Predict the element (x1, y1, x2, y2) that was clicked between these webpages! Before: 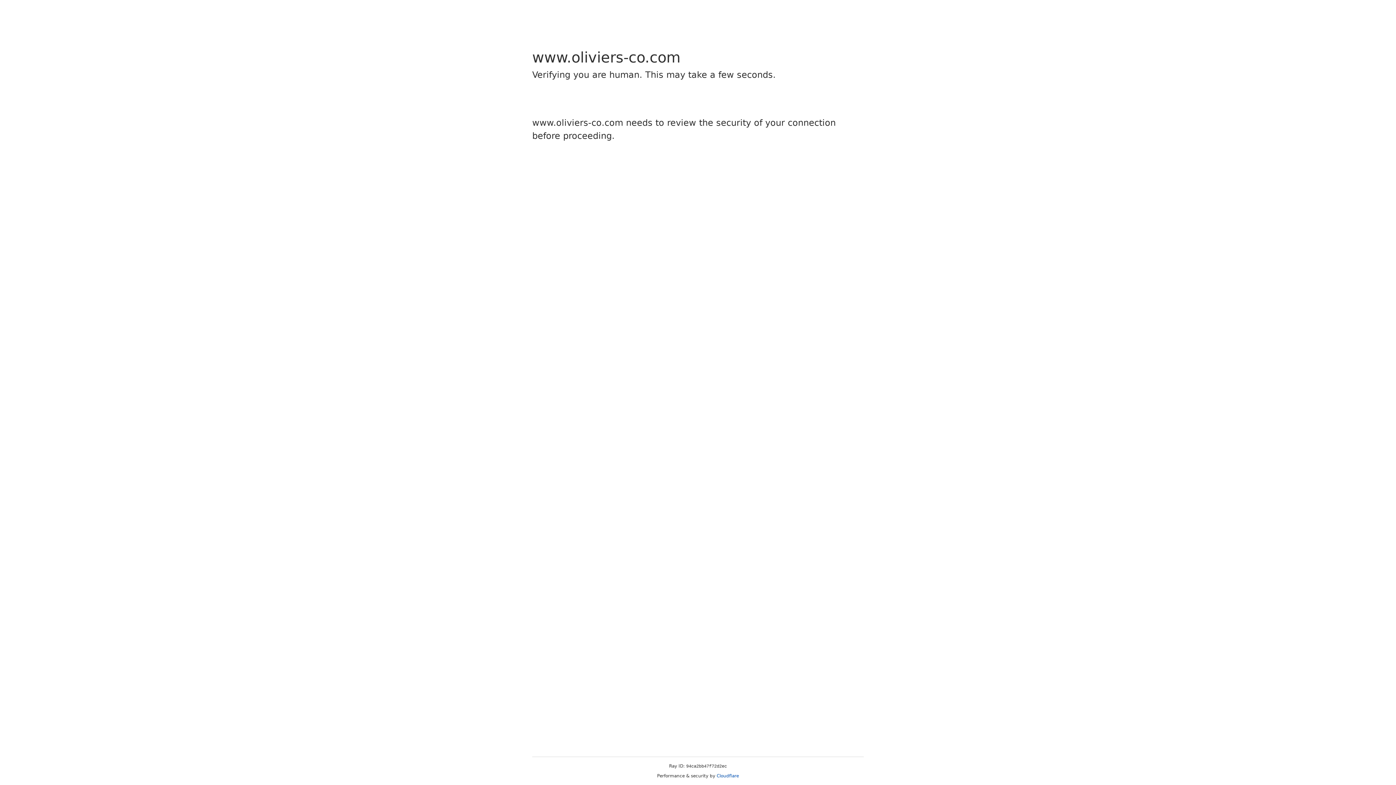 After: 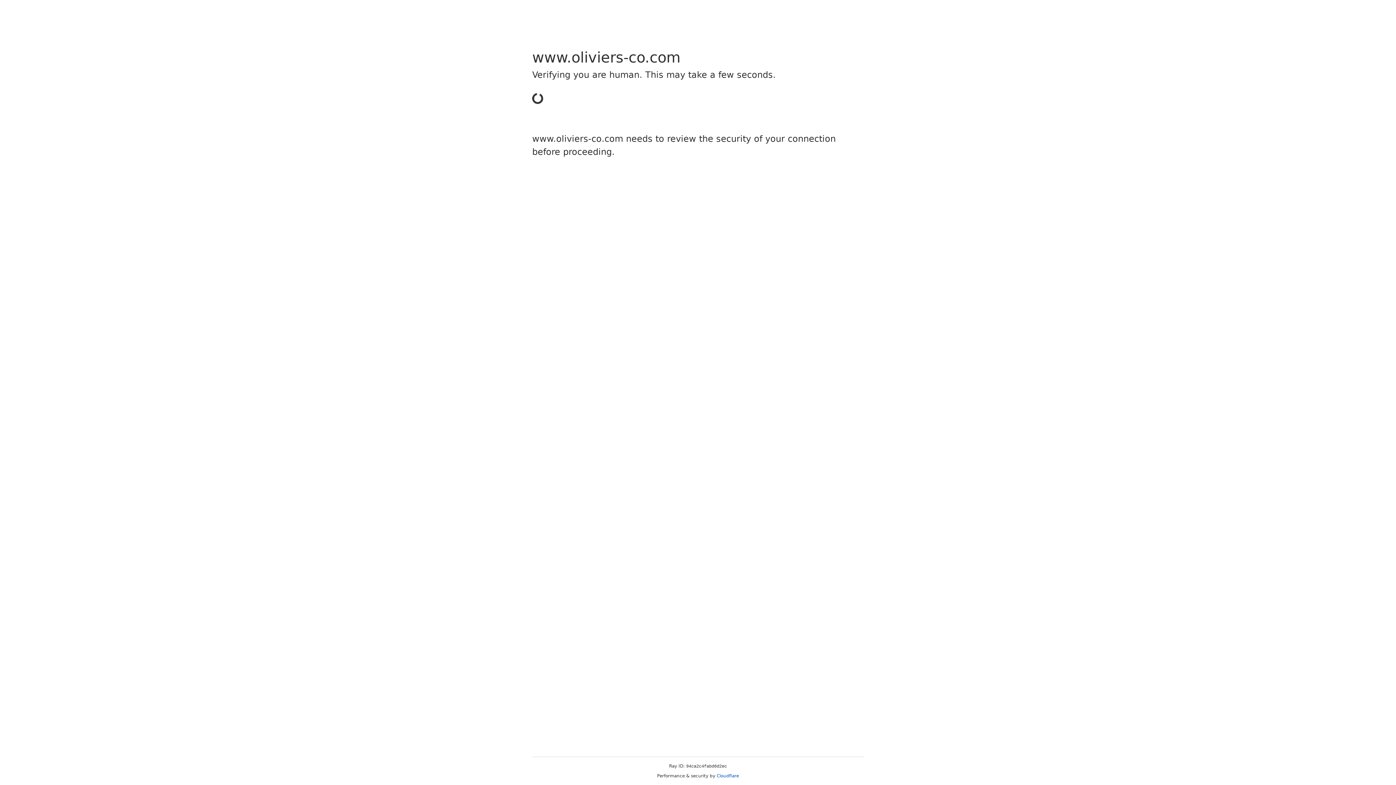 Action: bbox: (716, 773, 739, 778) label: Cloudflare